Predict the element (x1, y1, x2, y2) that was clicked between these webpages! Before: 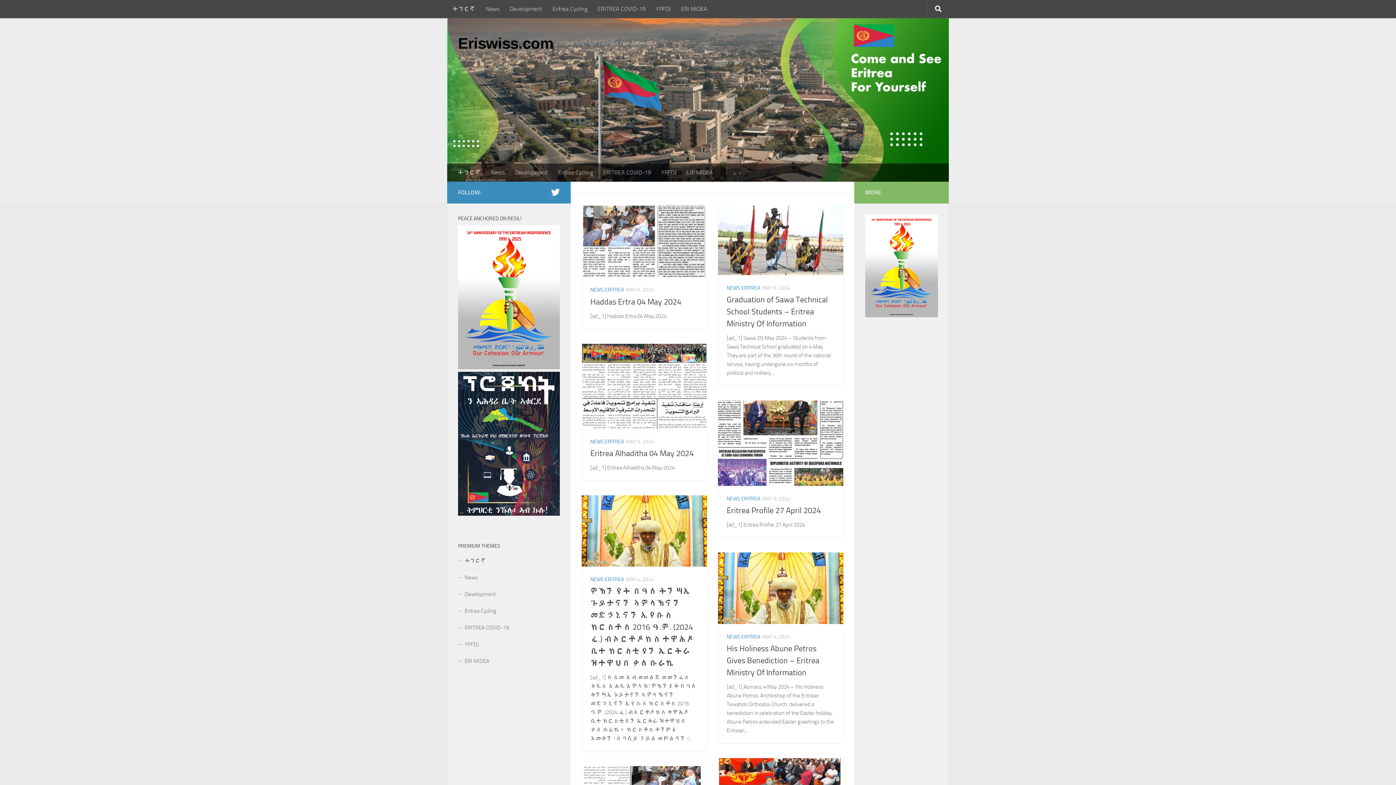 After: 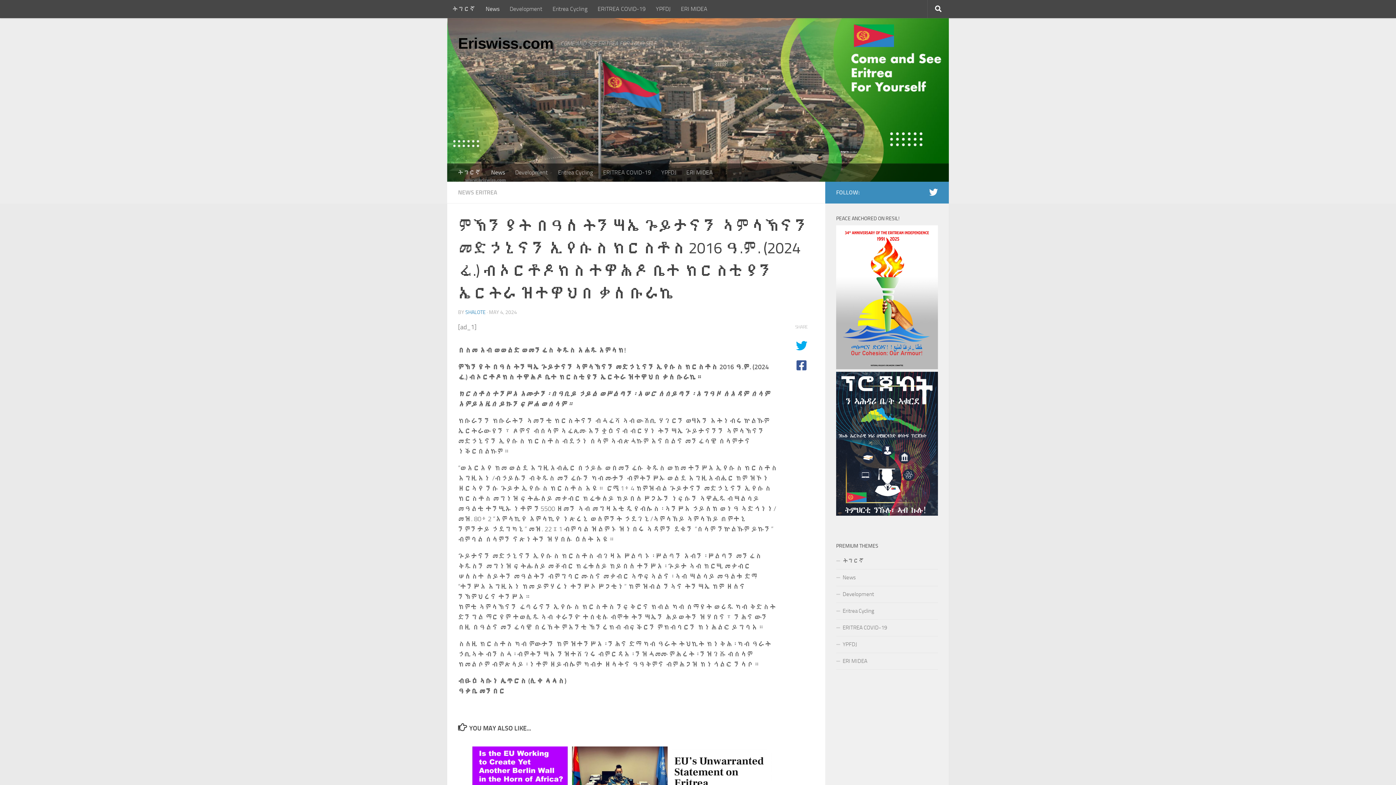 Action: bbox: (581, 495, 707, 567)